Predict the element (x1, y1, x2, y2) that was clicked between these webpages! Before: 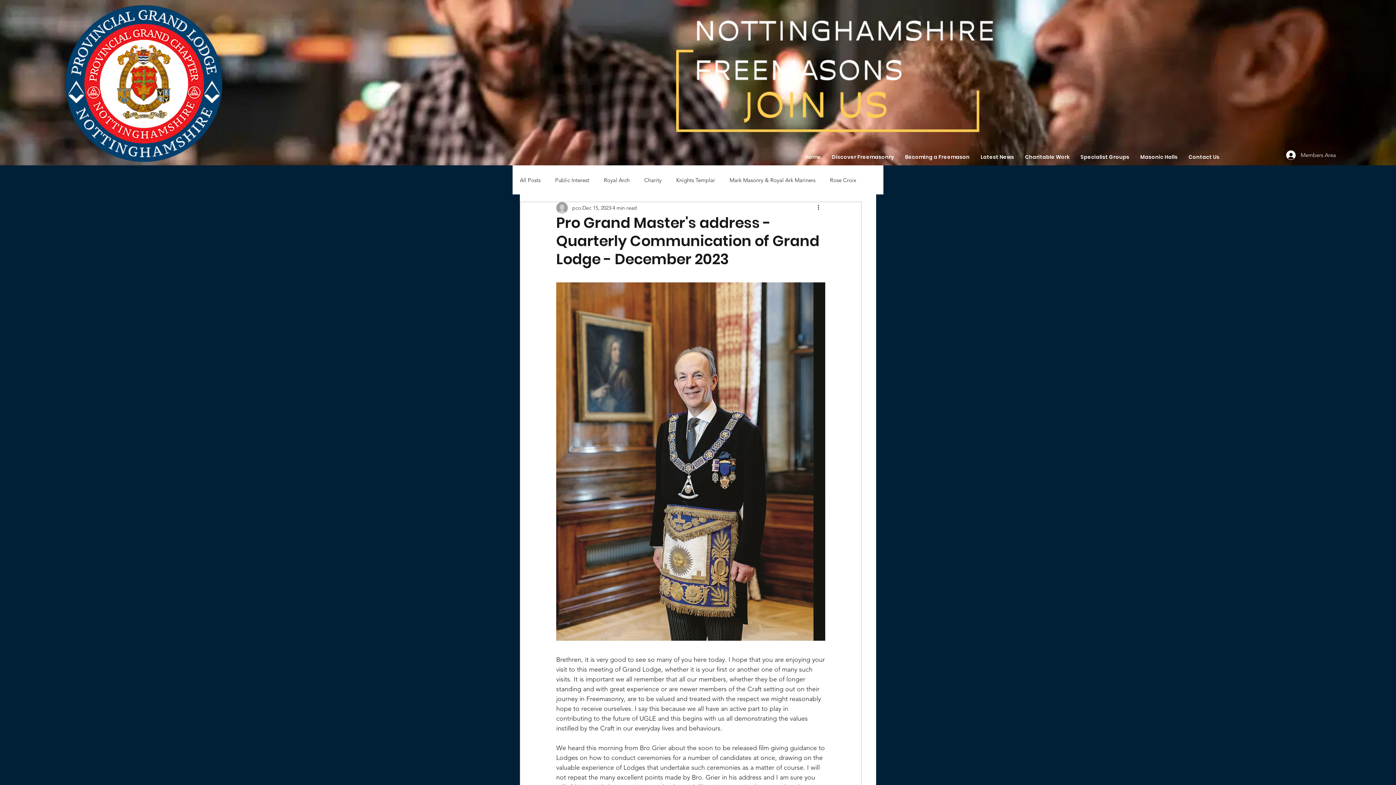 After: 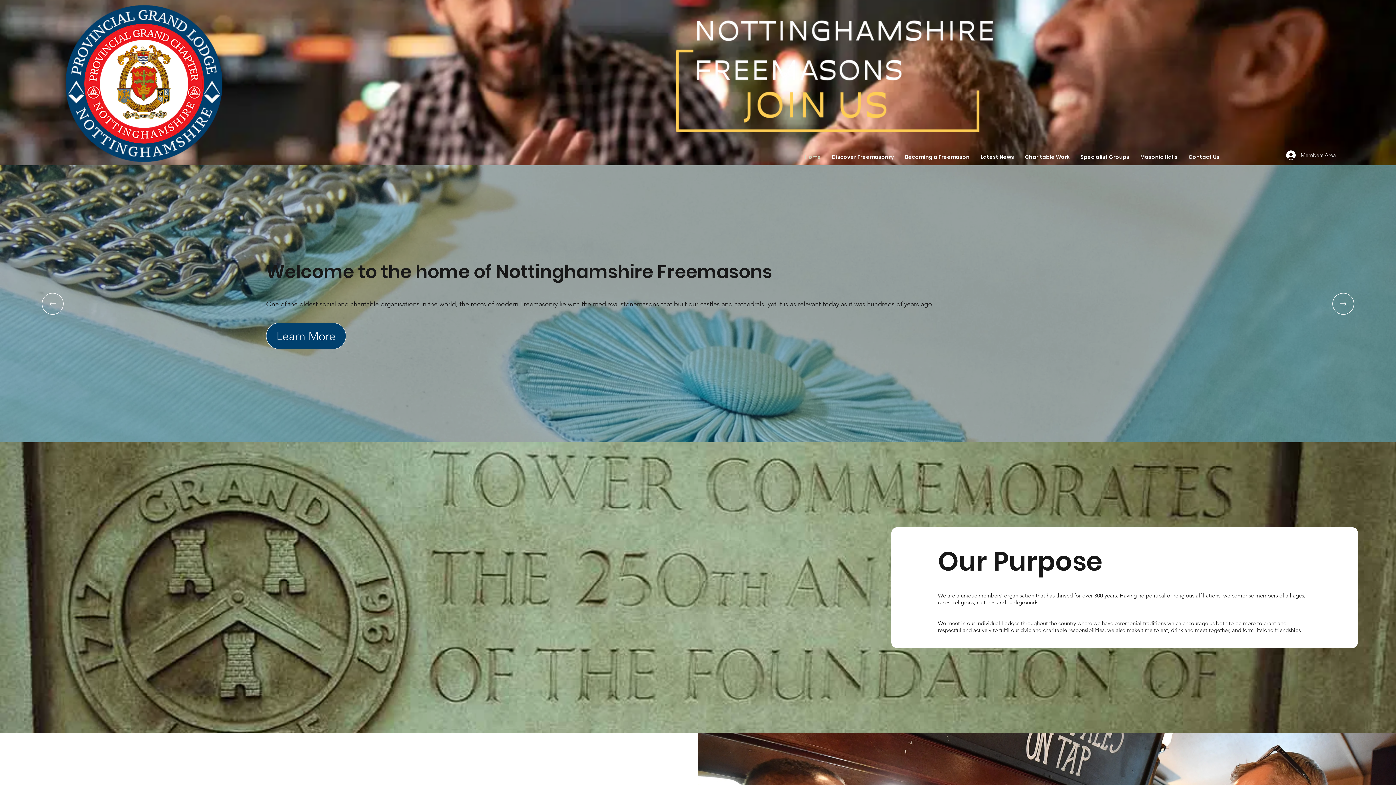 Action: bbox: (799, 148, 826, 165) label: Home